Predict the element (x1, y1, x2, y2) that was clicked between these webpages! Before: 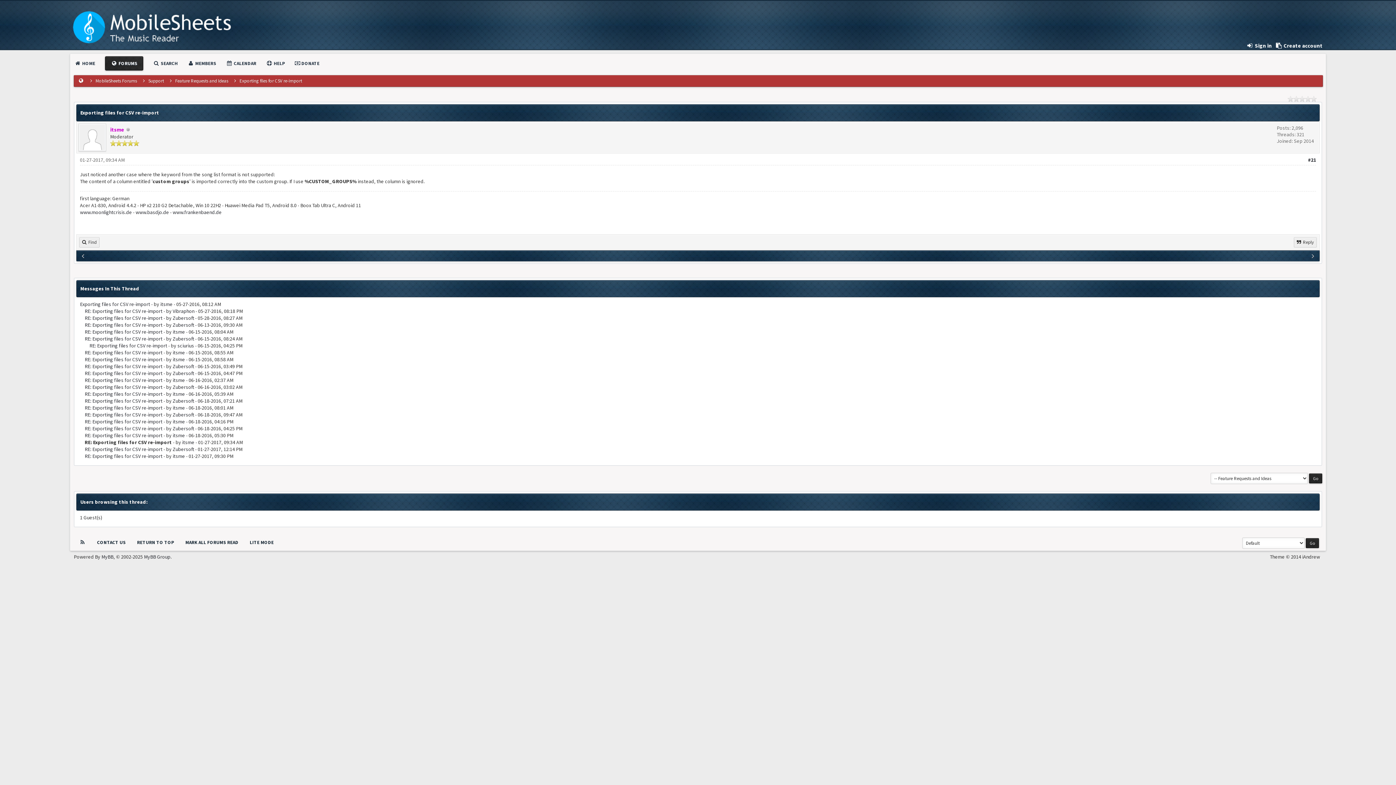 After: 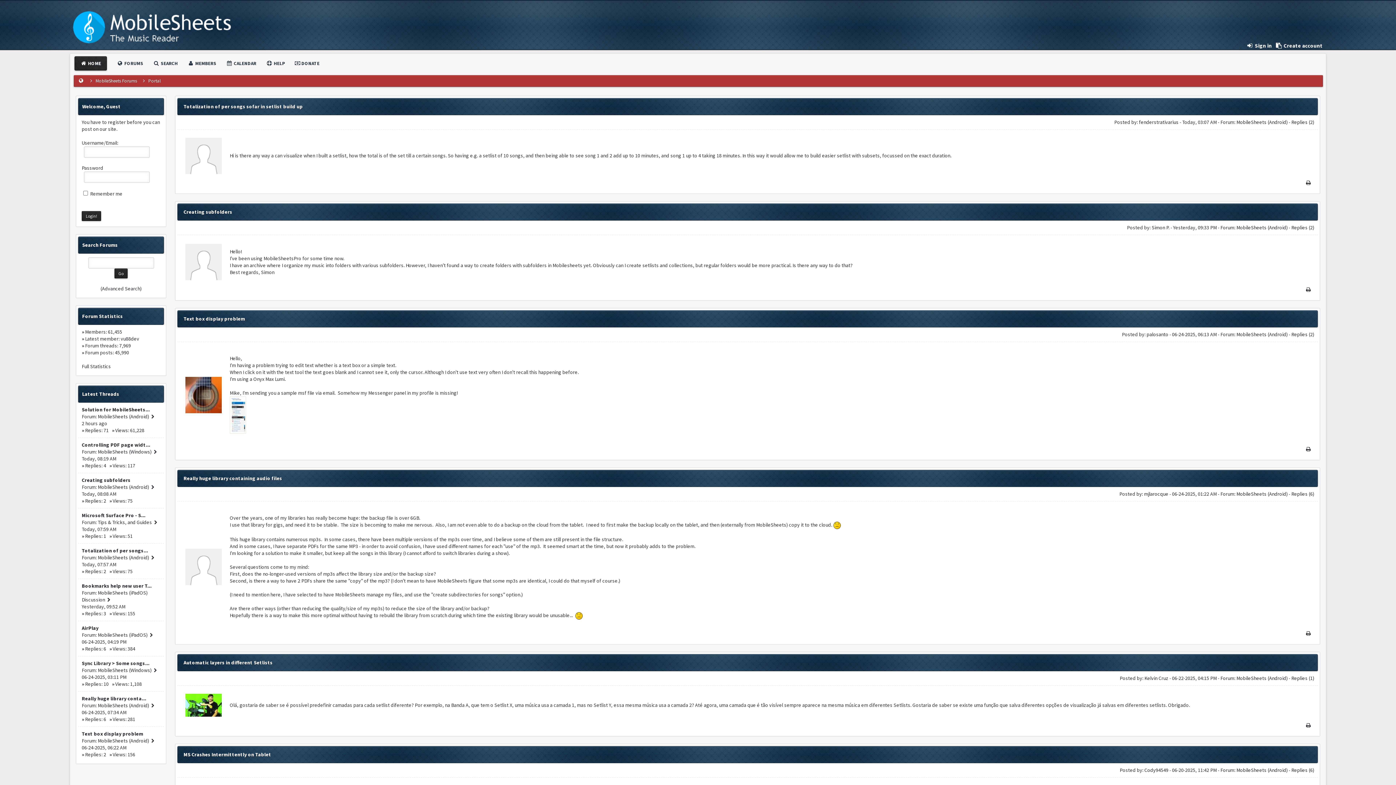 Action: bbox: (74, 60, 95, 66) label:  HOME